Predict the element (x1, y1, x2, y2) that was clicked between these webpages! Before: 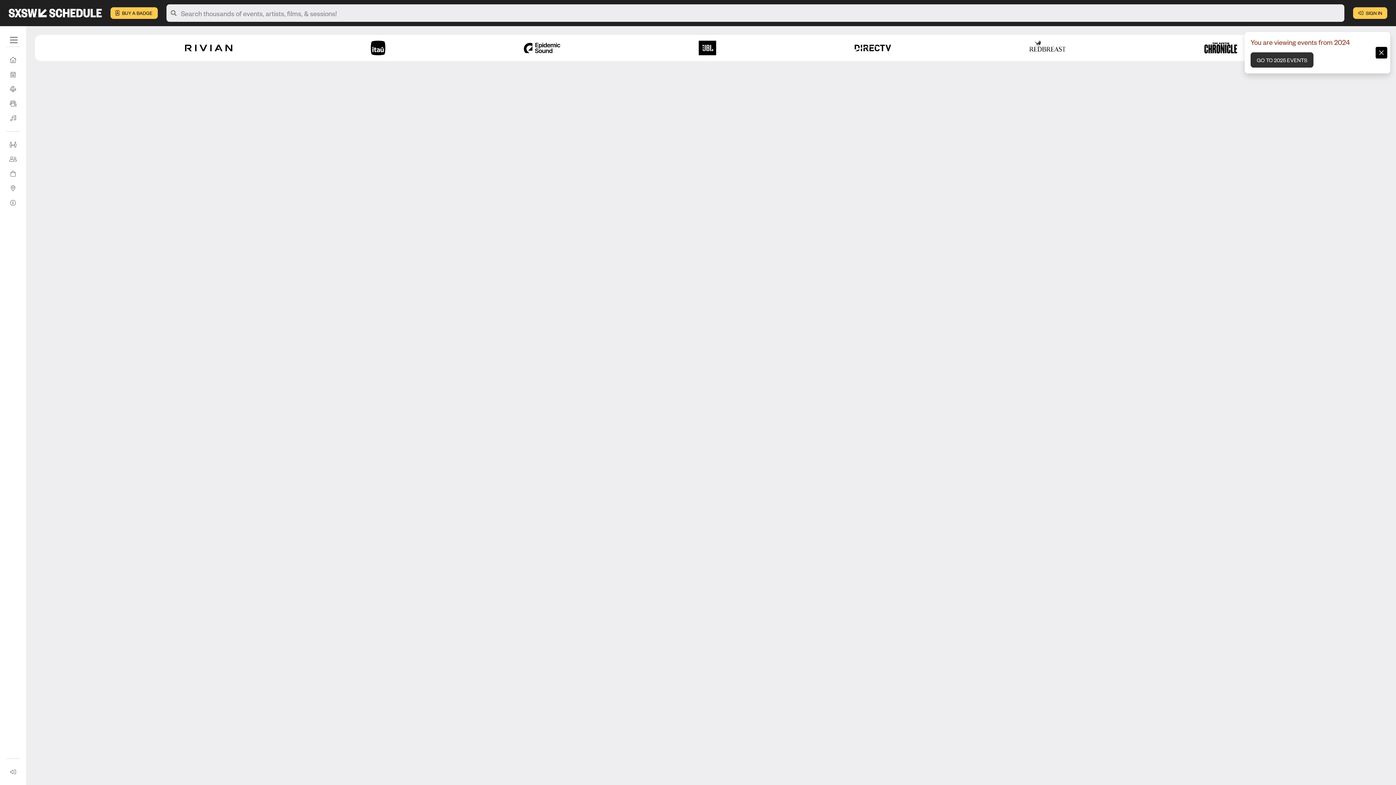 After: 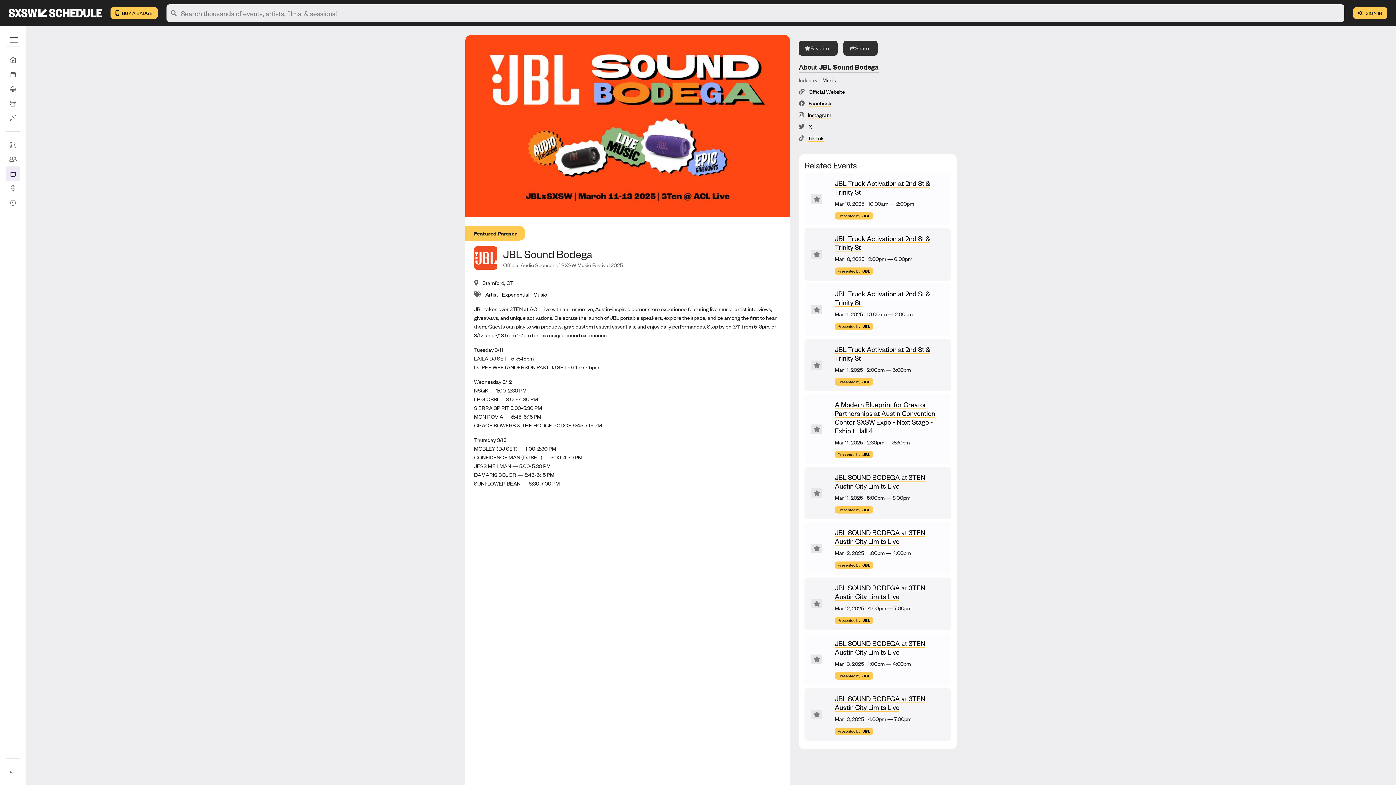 Action: bbox: (698, 40, 716, 55)